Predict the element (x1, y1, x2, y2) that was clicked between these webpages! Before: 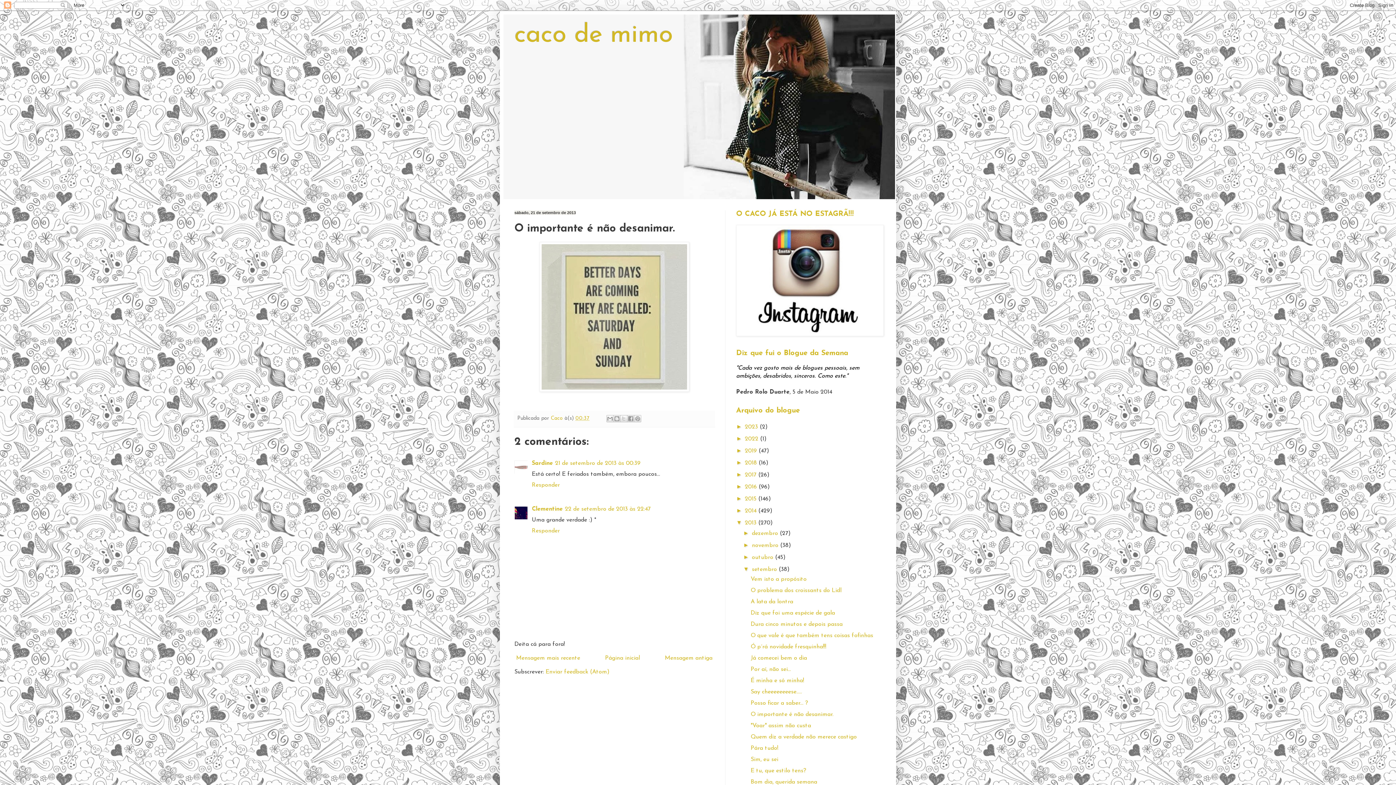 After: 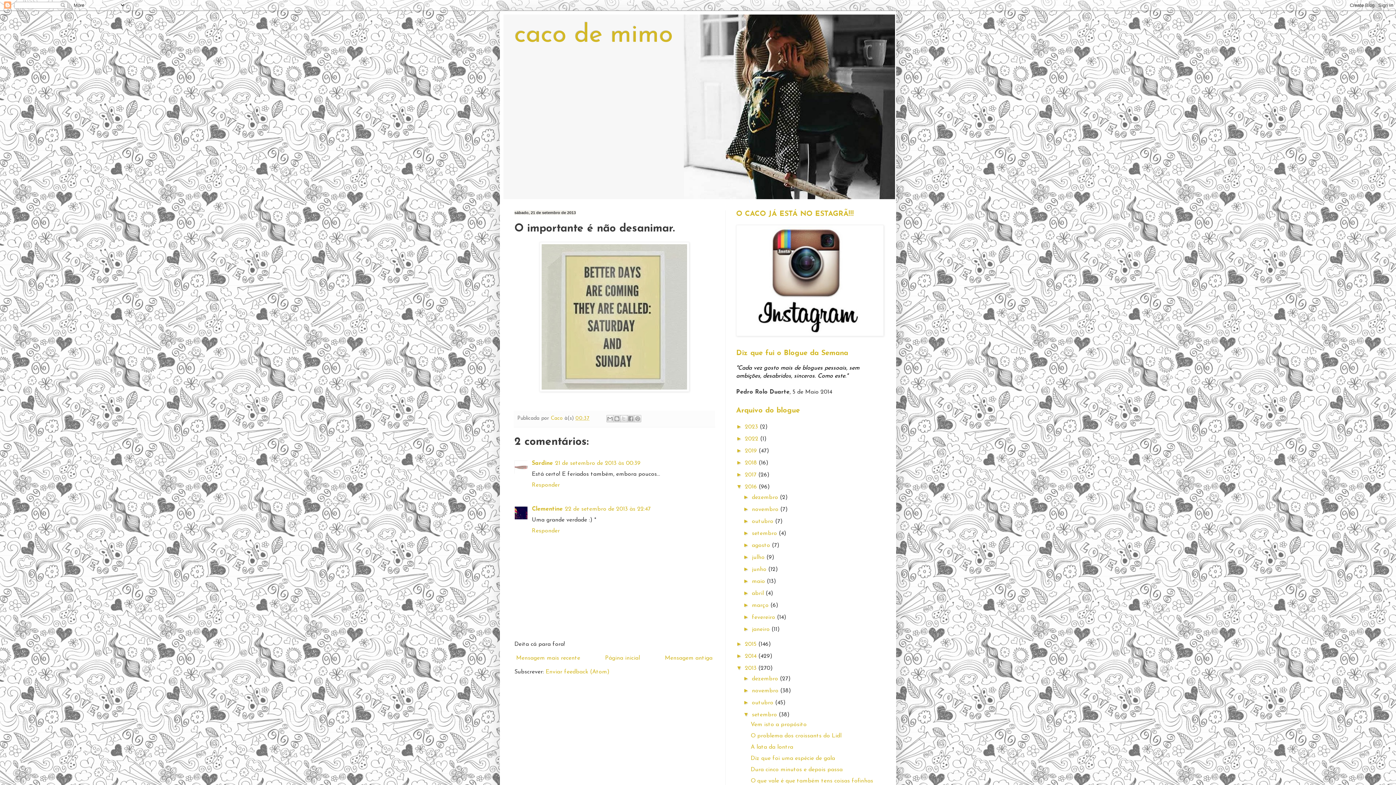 Action: label: ►   bbox: (736, 483, 745, 489)